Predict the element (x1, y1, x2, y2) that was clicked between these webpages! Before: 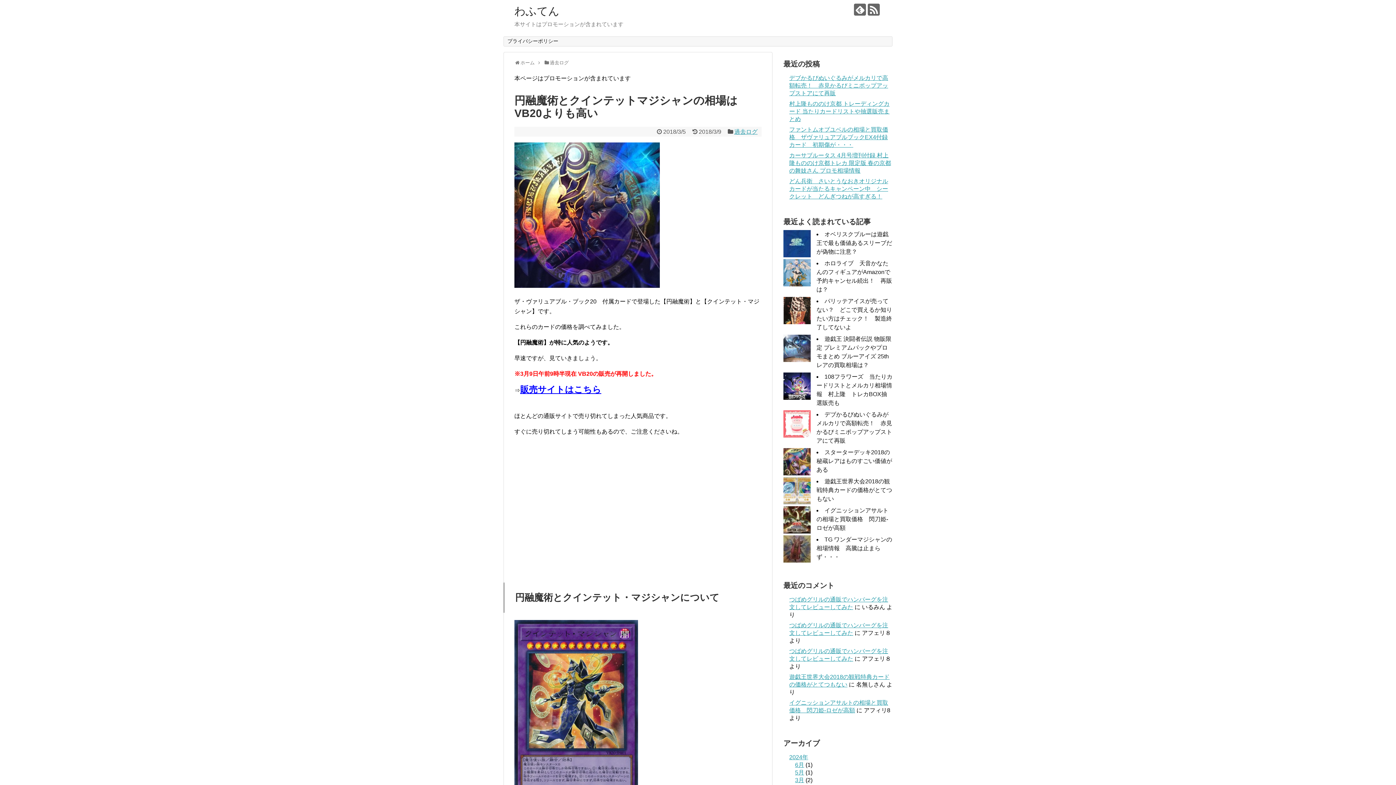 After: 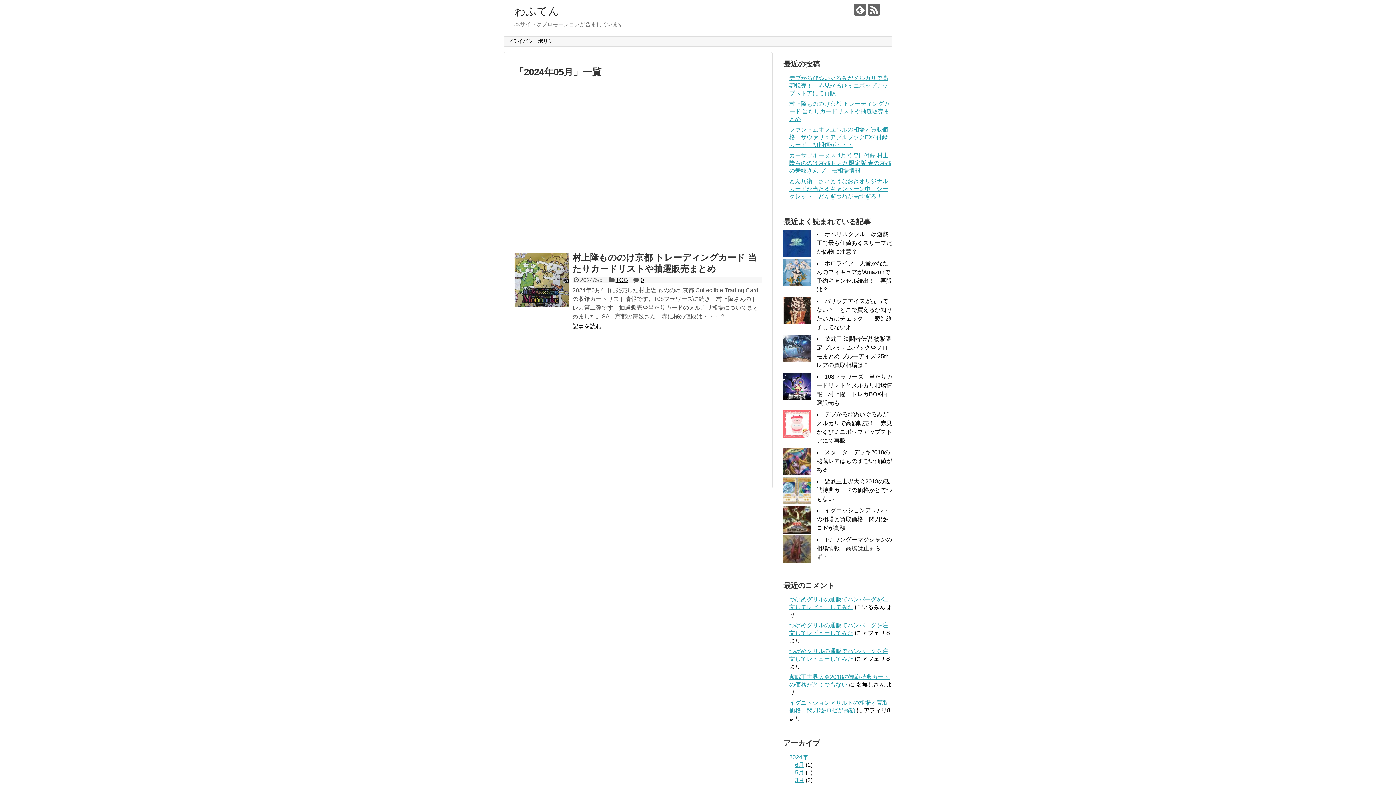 Action: label: 5月 bbox: (795, 769, 804, 776)